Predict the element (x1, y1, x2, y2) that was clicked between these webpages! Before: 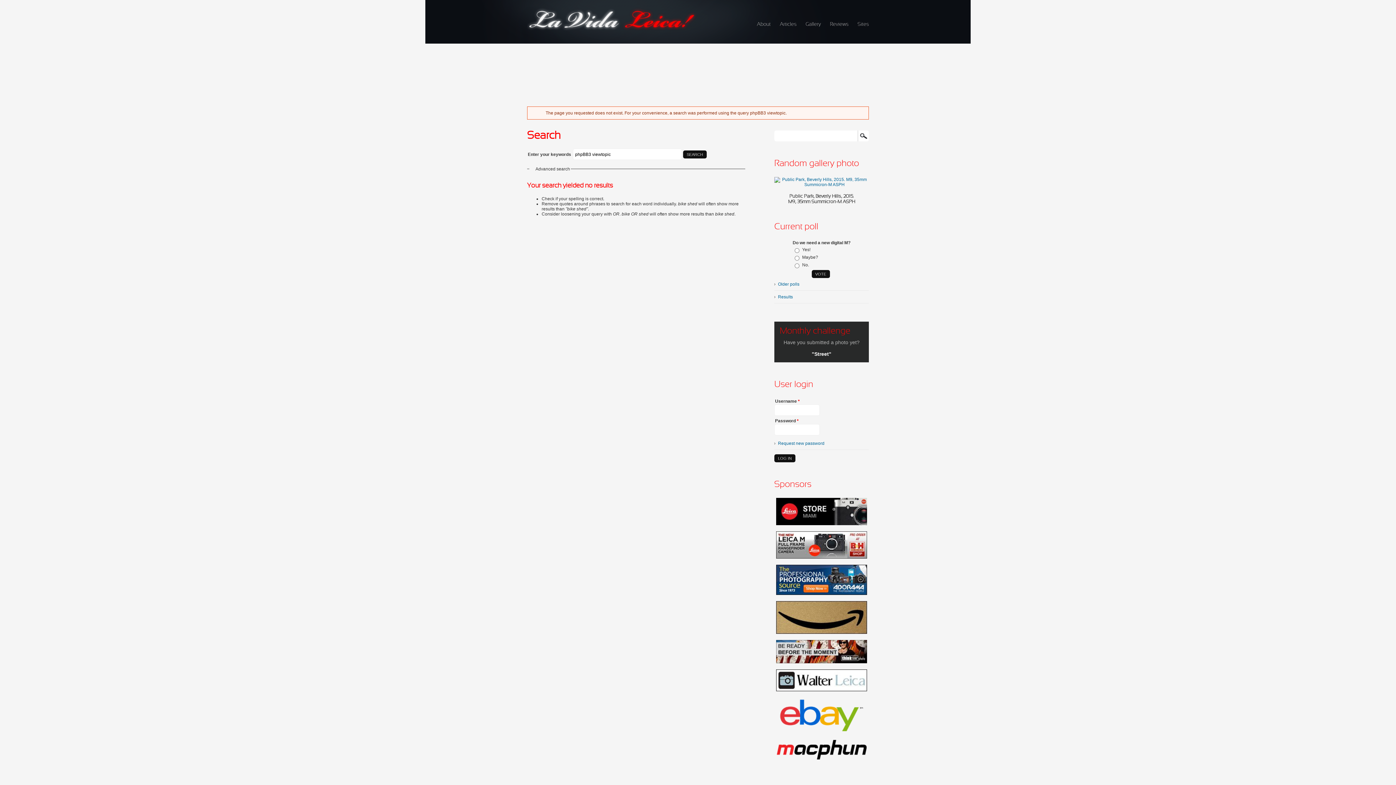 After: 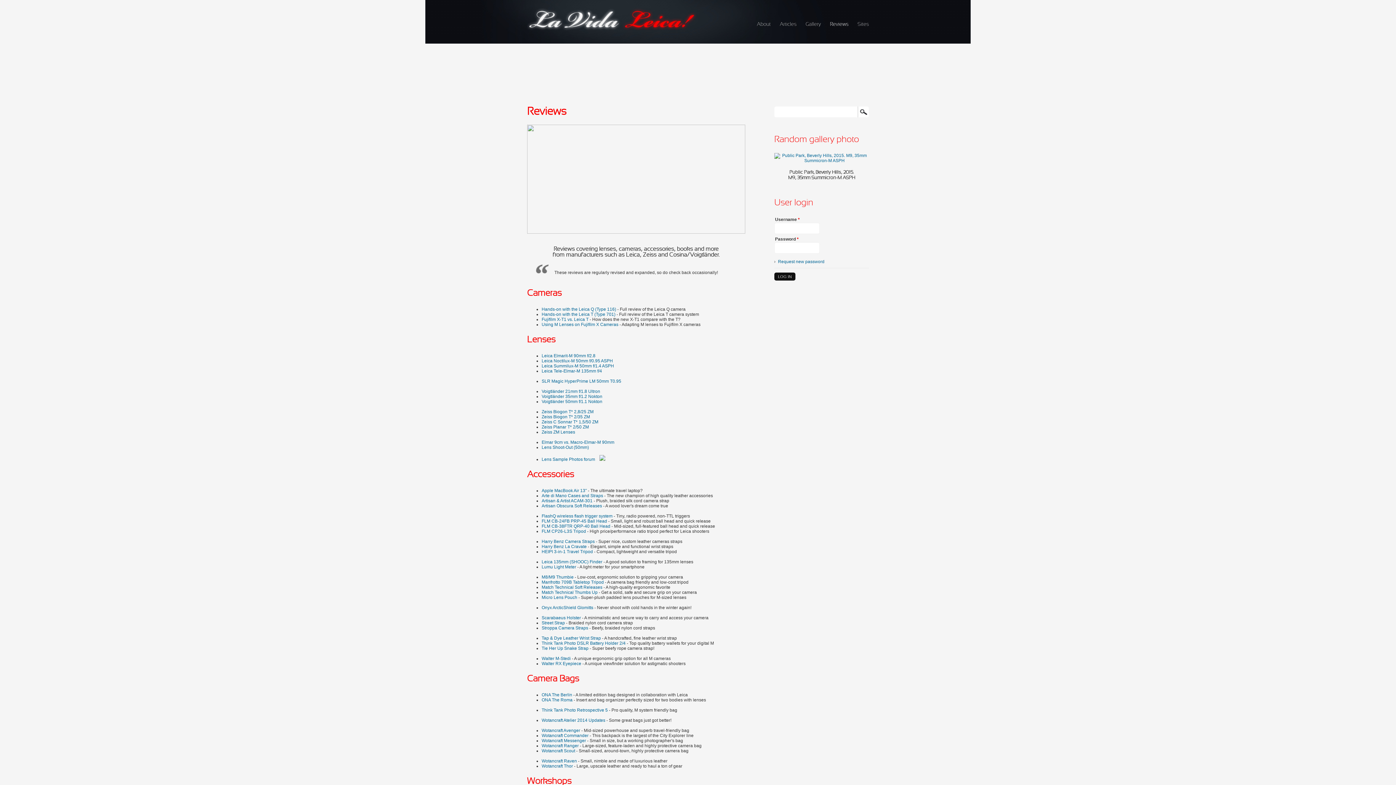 Action: bbox: (830, 22, 848, 26) label: Reviews